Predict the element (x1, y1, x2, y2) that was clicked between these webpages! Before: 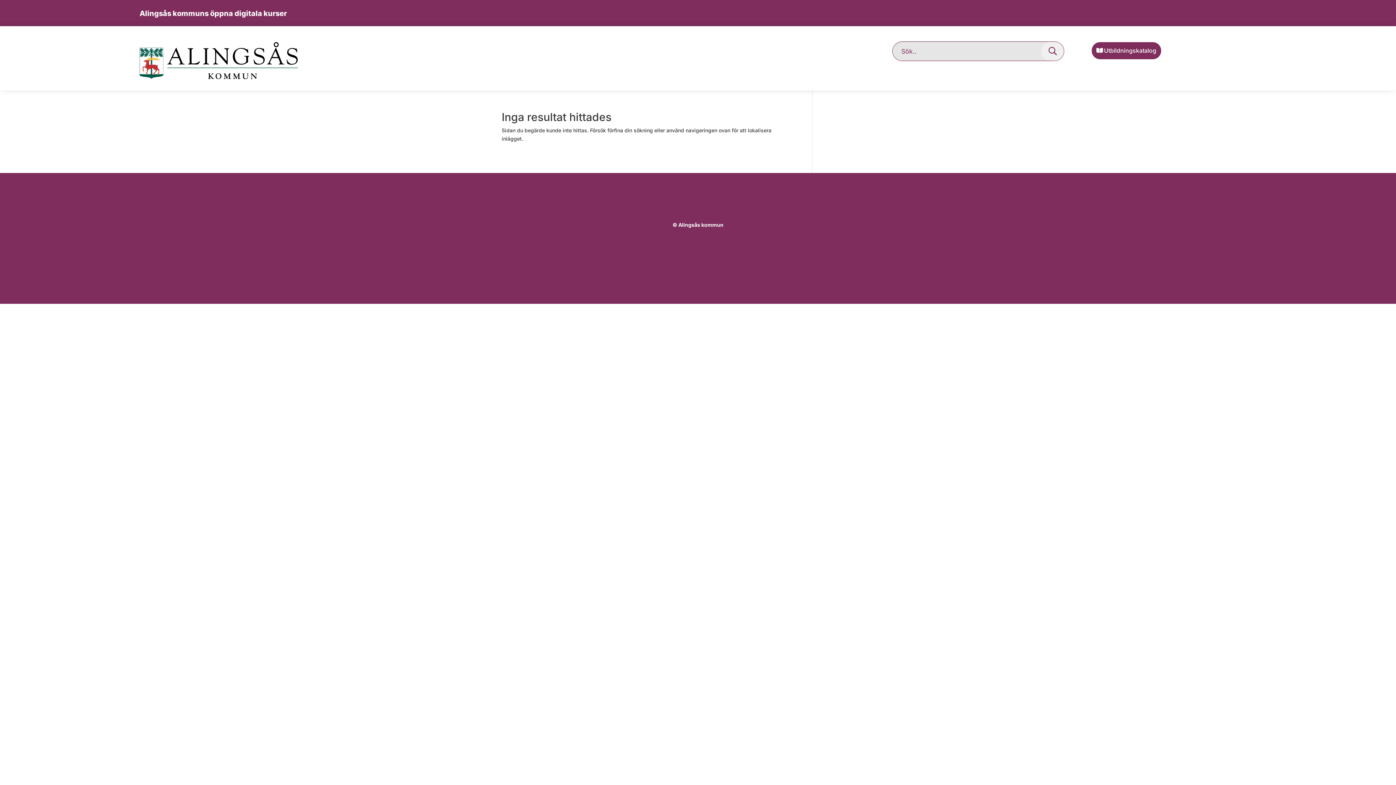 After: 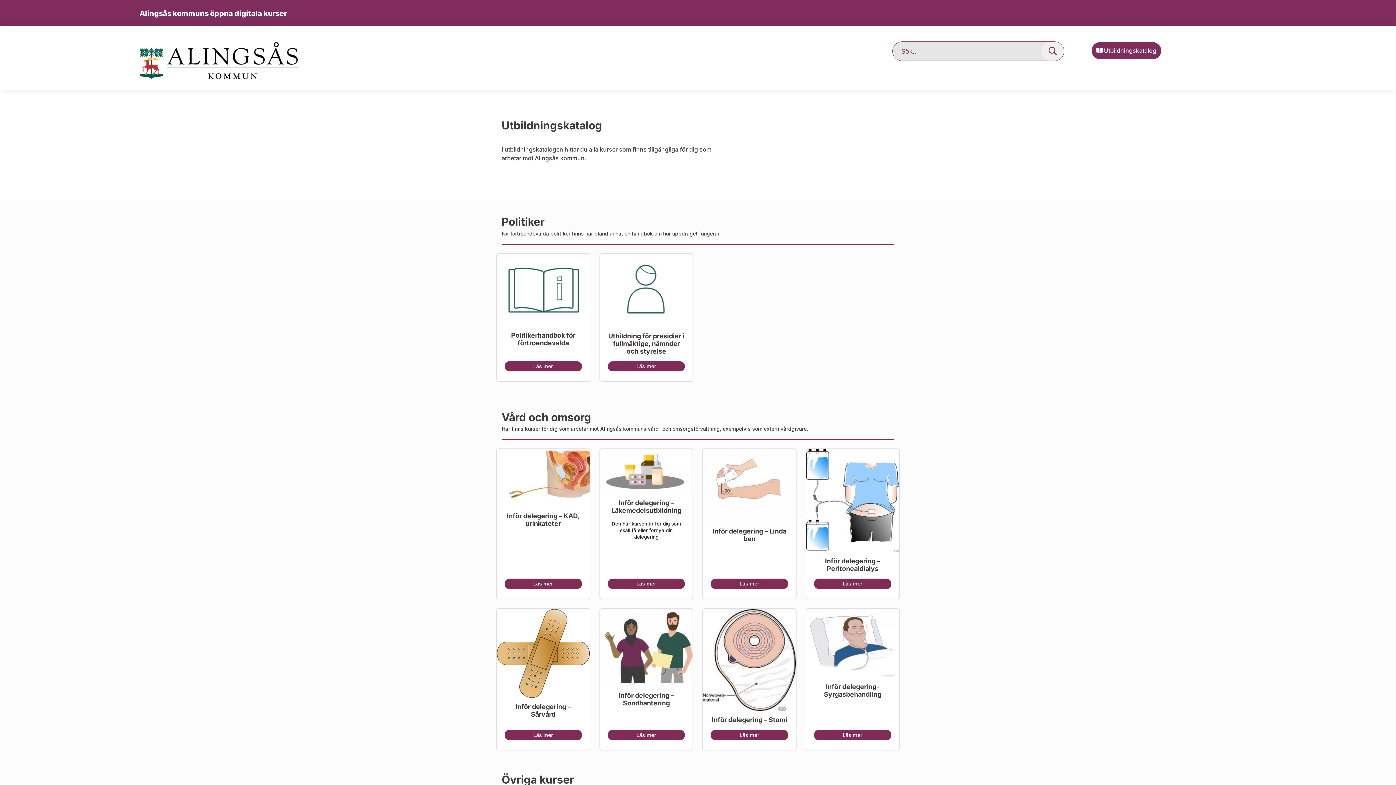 Action: label: Utbildningskatalog bbox: (1091, 42, 1161, 59)